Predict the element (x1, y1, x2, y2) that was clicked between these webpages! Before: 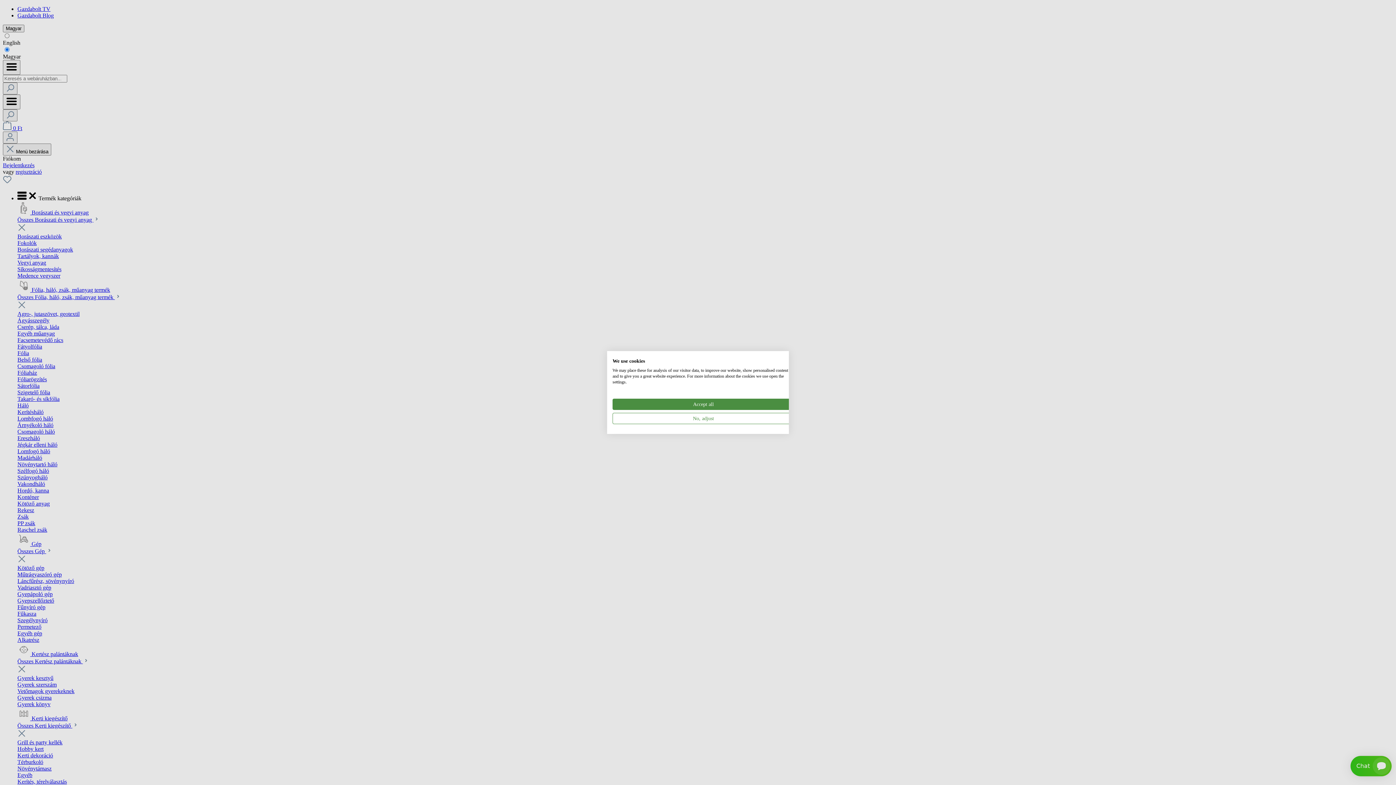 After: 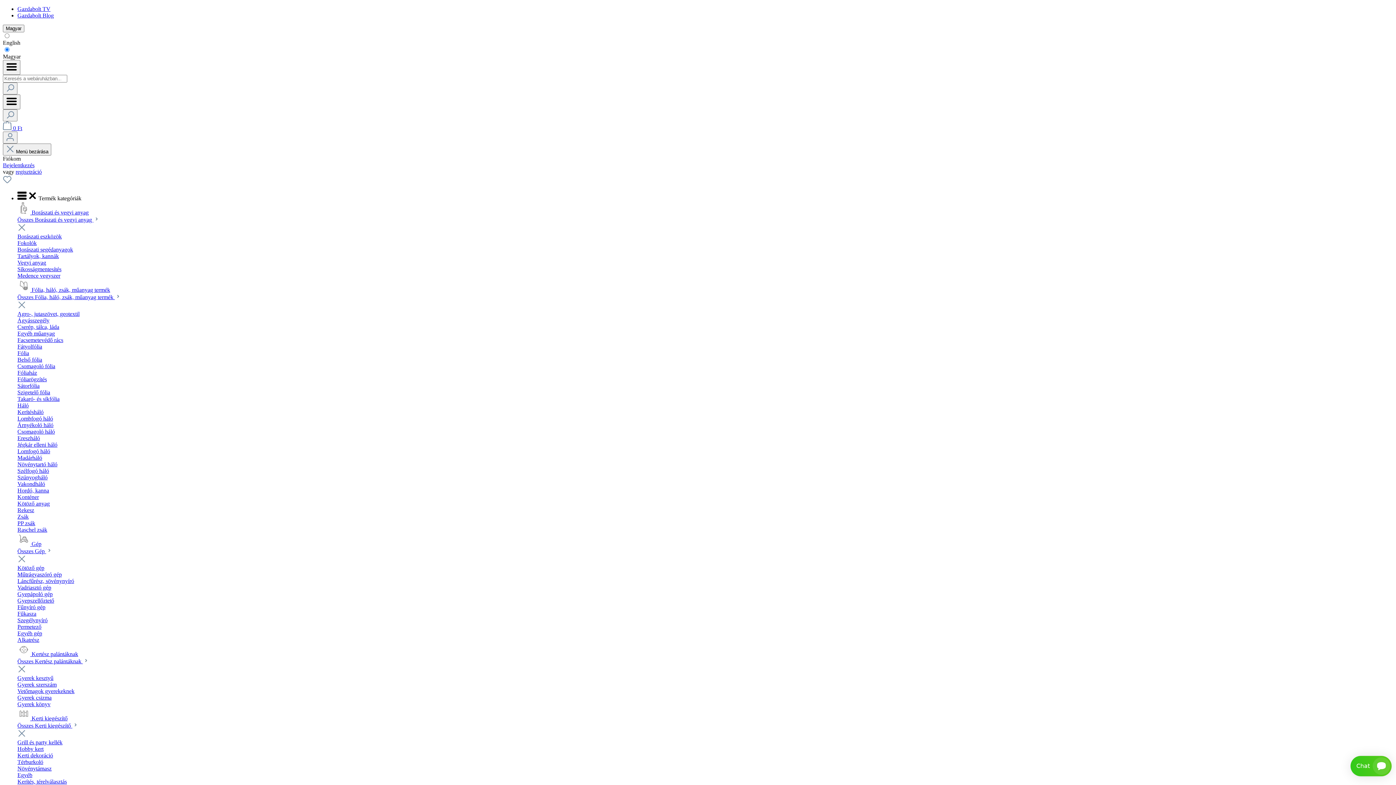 Action: bbox: (612, 398, 794, 410) label: Accept all cookies